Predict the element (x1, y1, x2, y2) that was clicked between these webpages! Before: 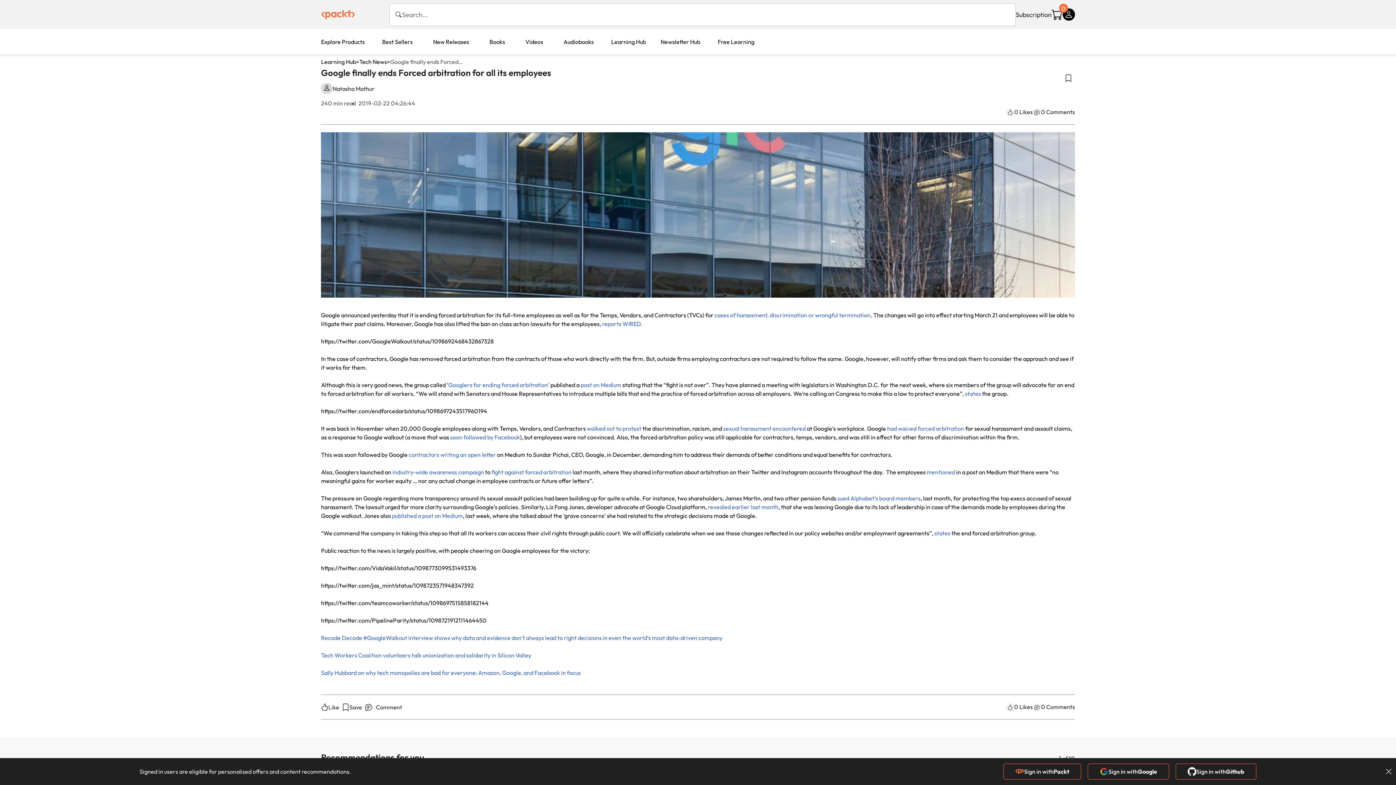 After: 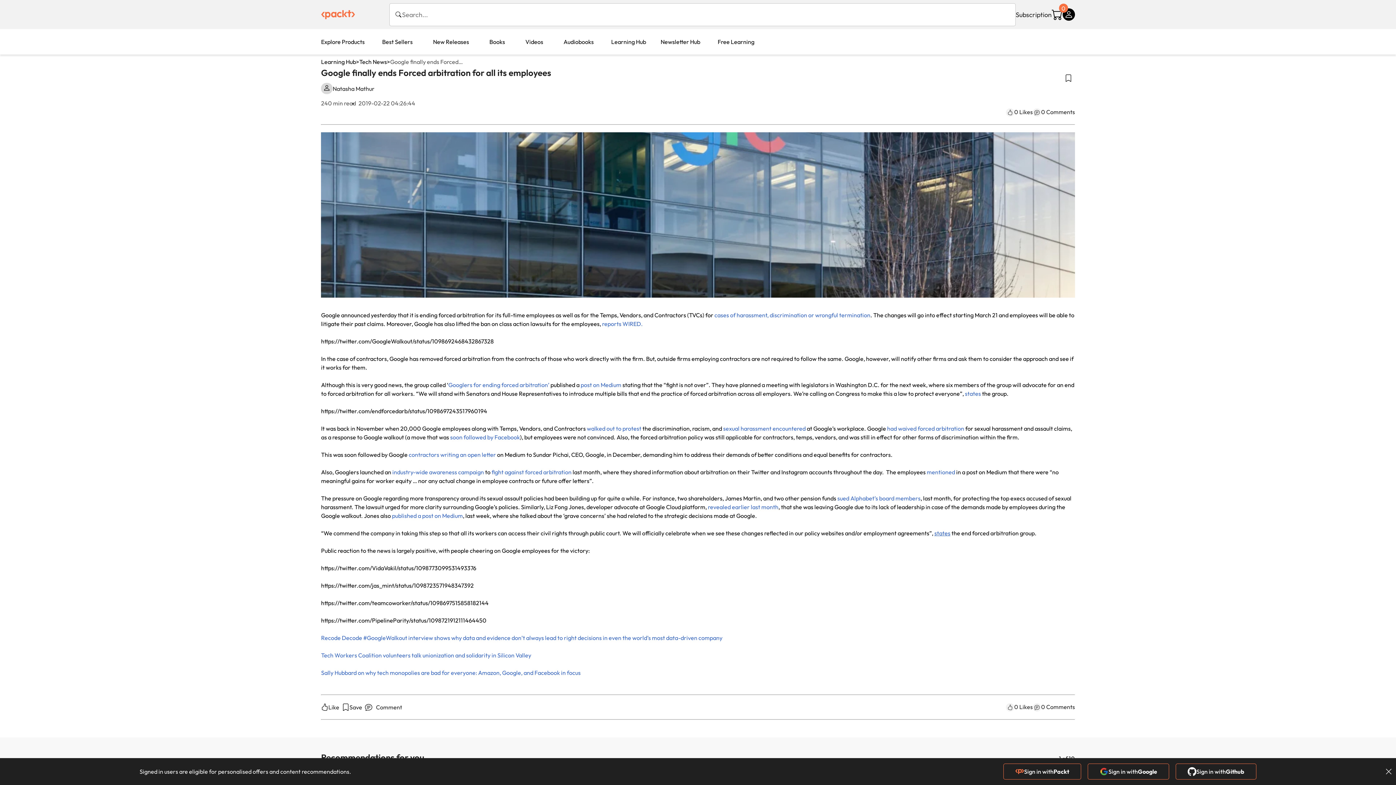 Action: label: states bbox: (934, 529, 950, 537)